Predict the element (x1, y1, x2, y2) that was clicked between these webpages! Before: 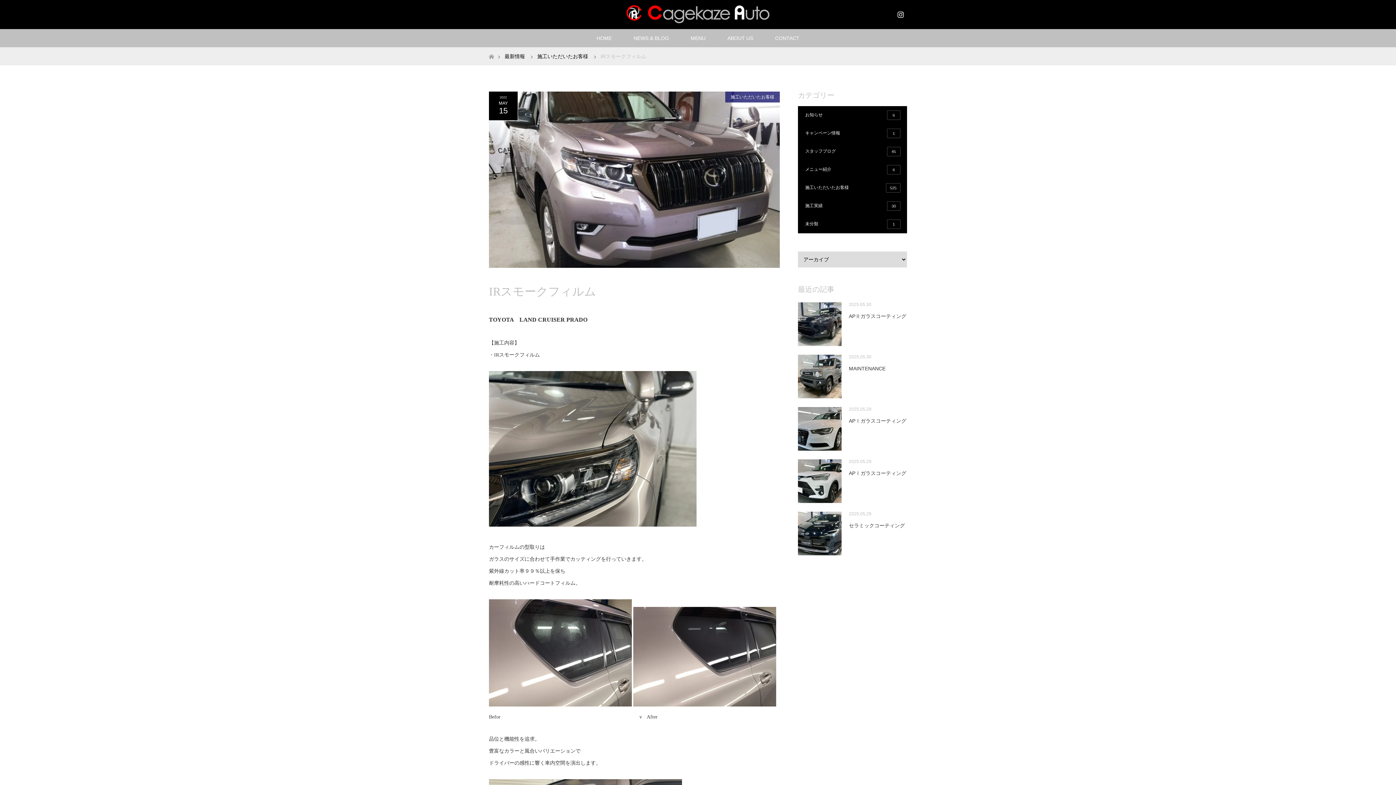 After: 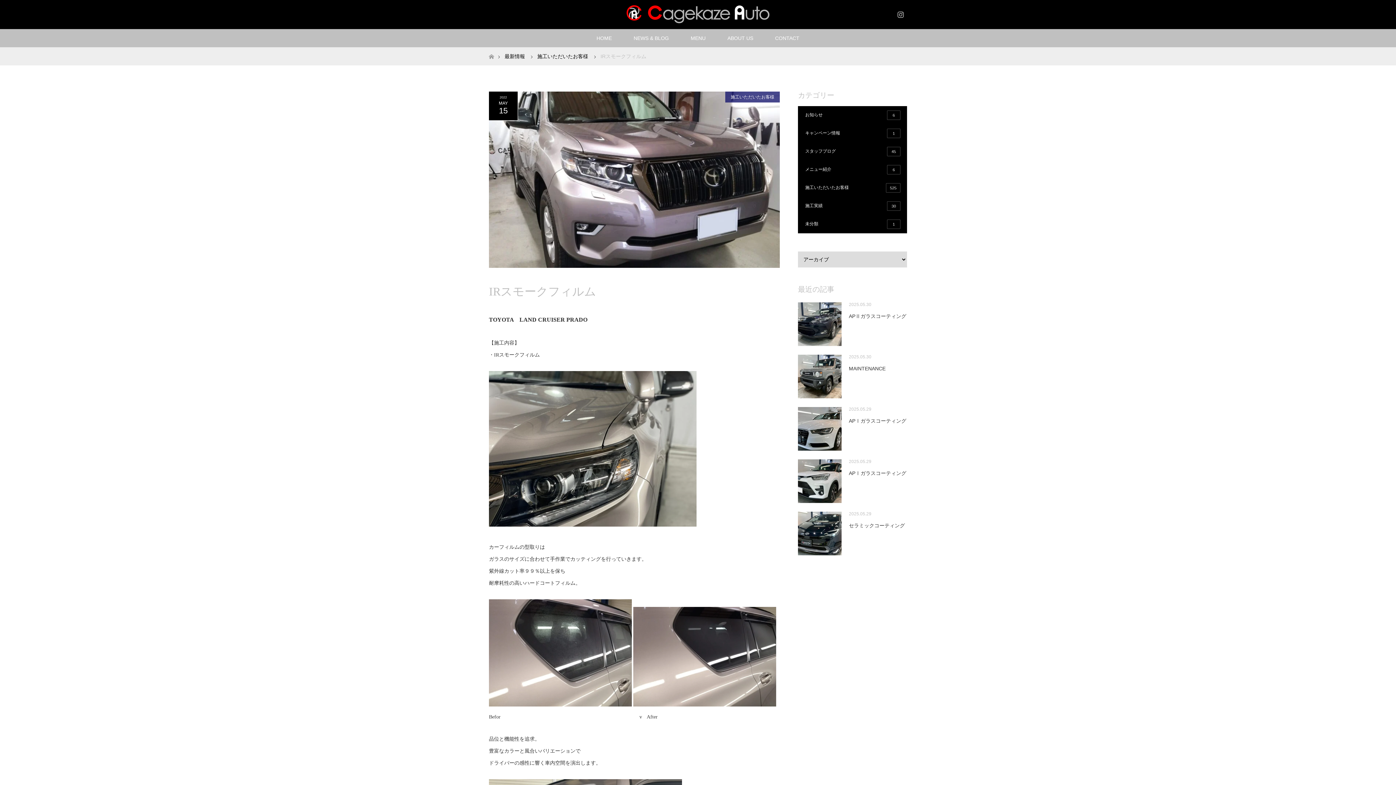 Action: label: Instagram bbox: (894, 7, 905, 18)